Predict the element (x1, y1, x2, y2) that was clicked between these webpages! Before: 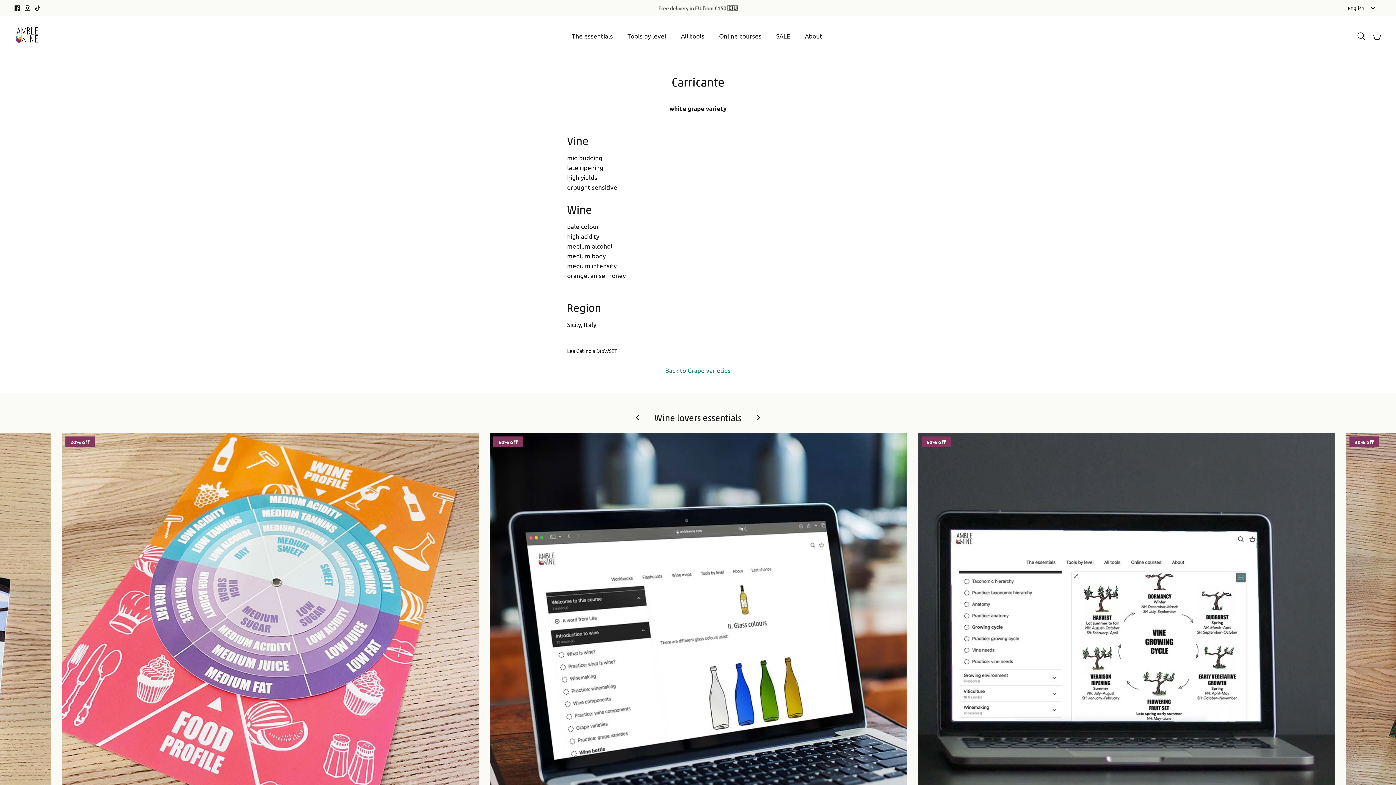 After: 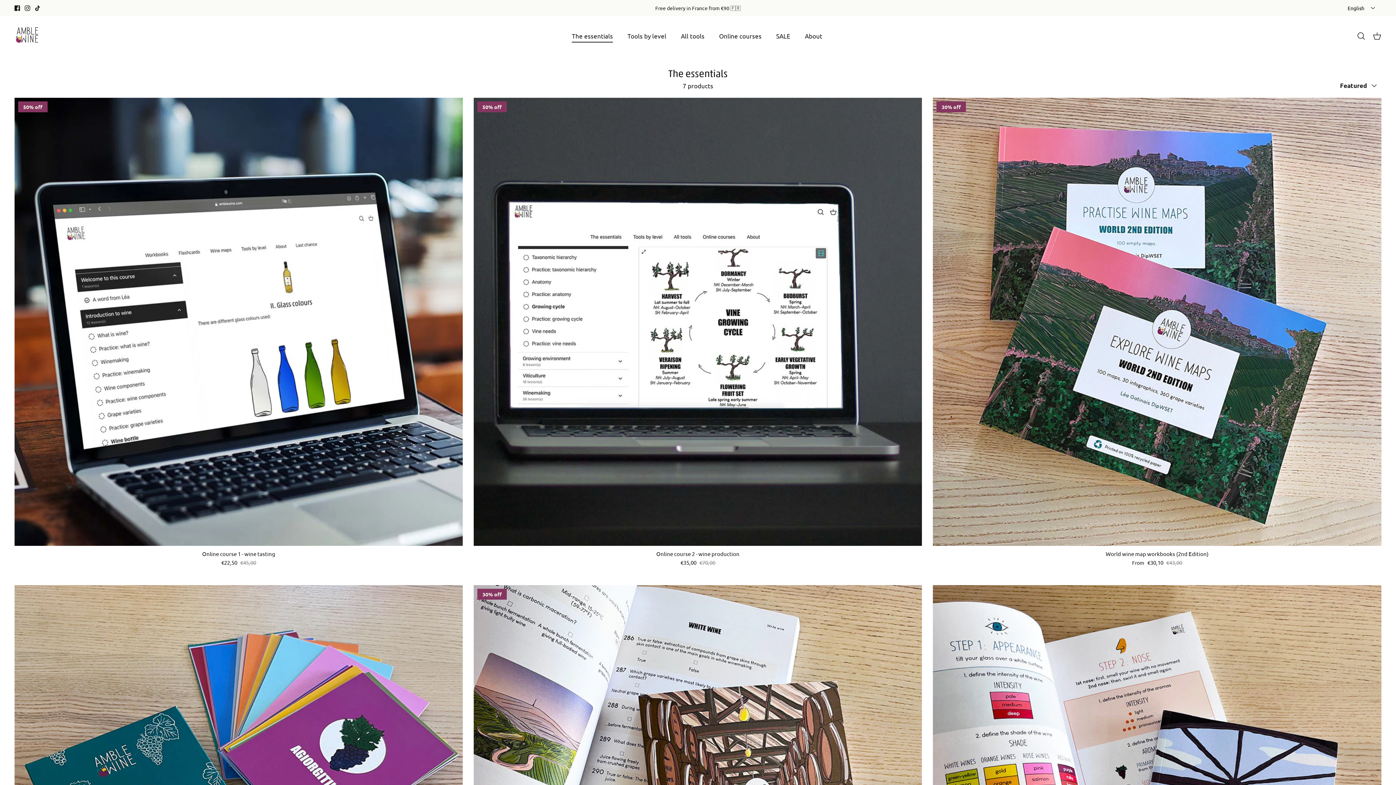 Action: label: Wine lovers essentials bbox: (654, 411, 741, 423)